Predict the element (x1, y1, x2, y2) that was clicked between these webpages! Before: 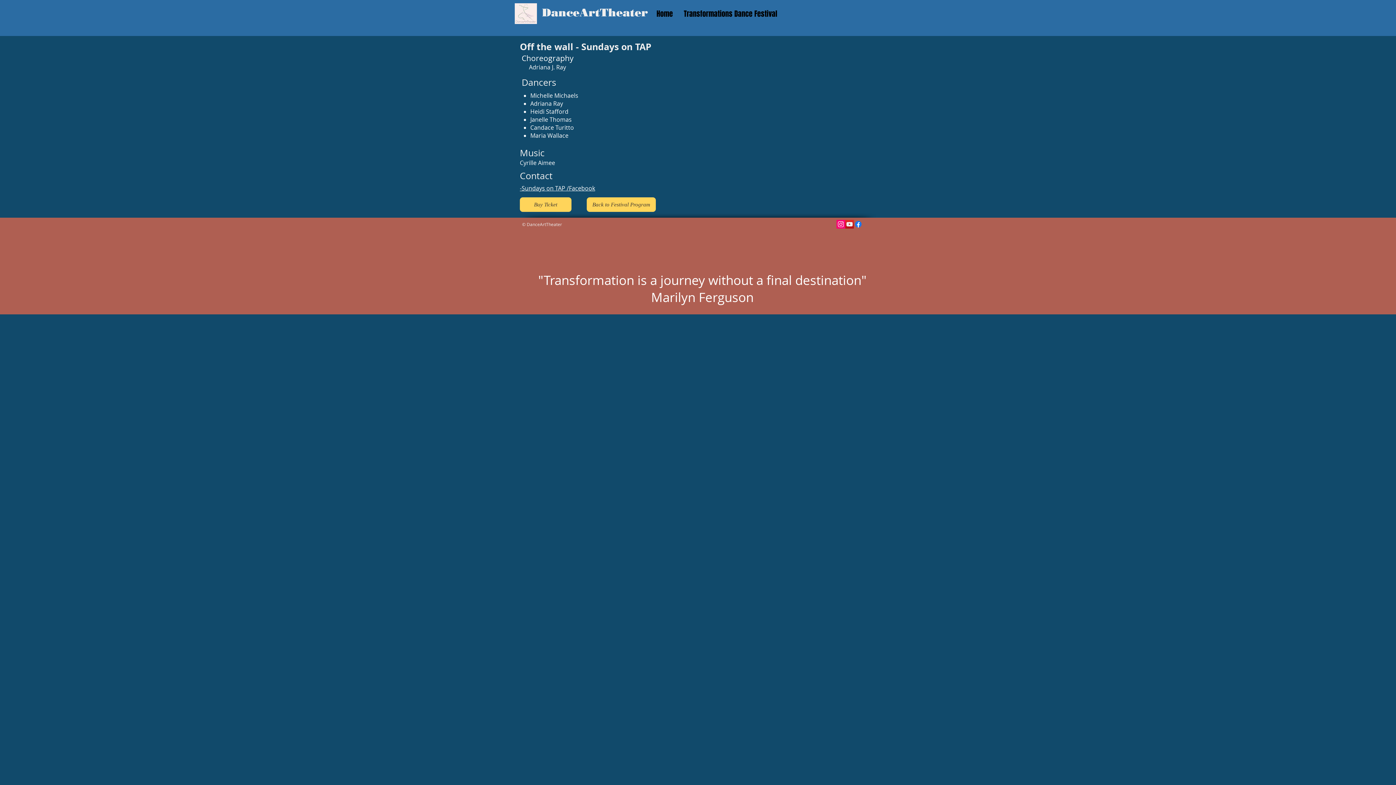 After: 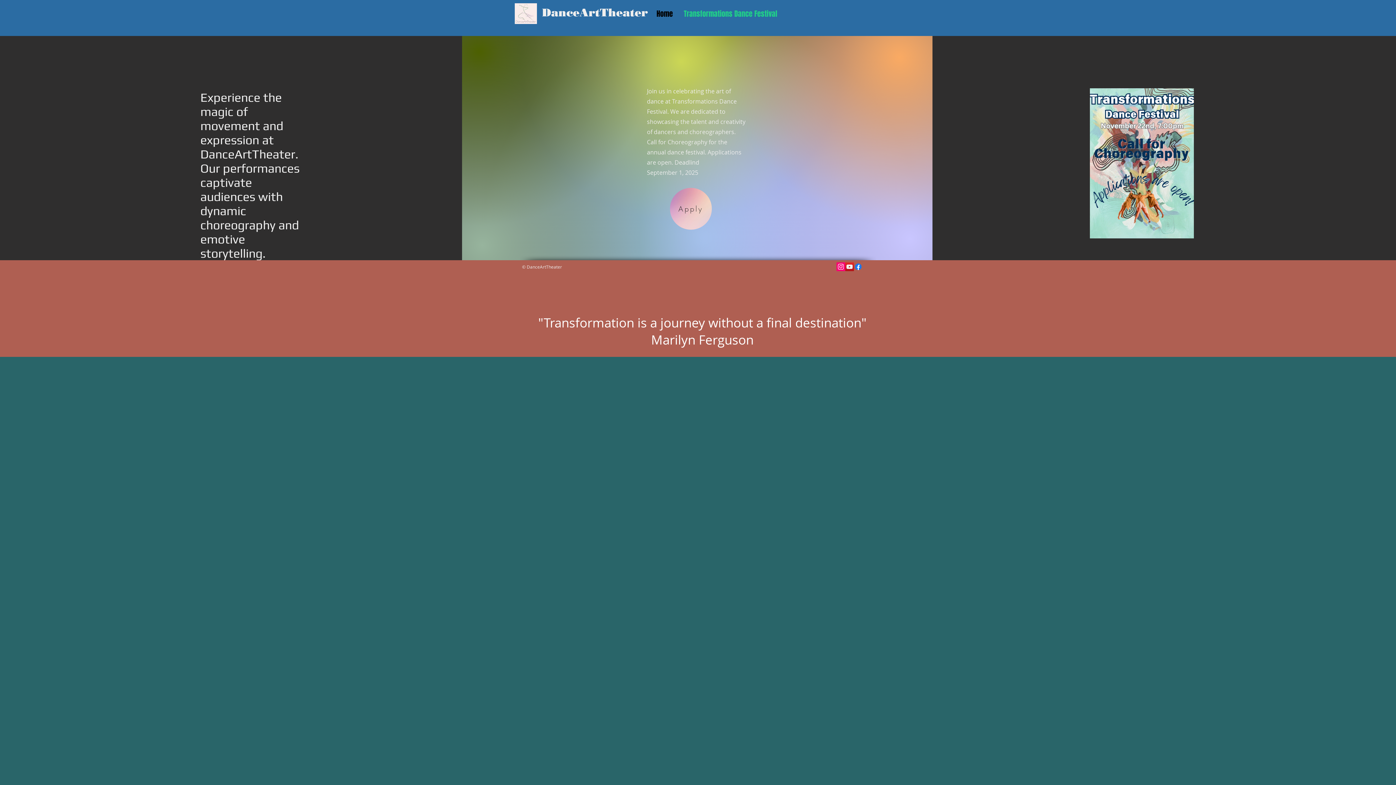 Action: bbox: (678, 8, 782, 19) label: Transformations Dance Festival